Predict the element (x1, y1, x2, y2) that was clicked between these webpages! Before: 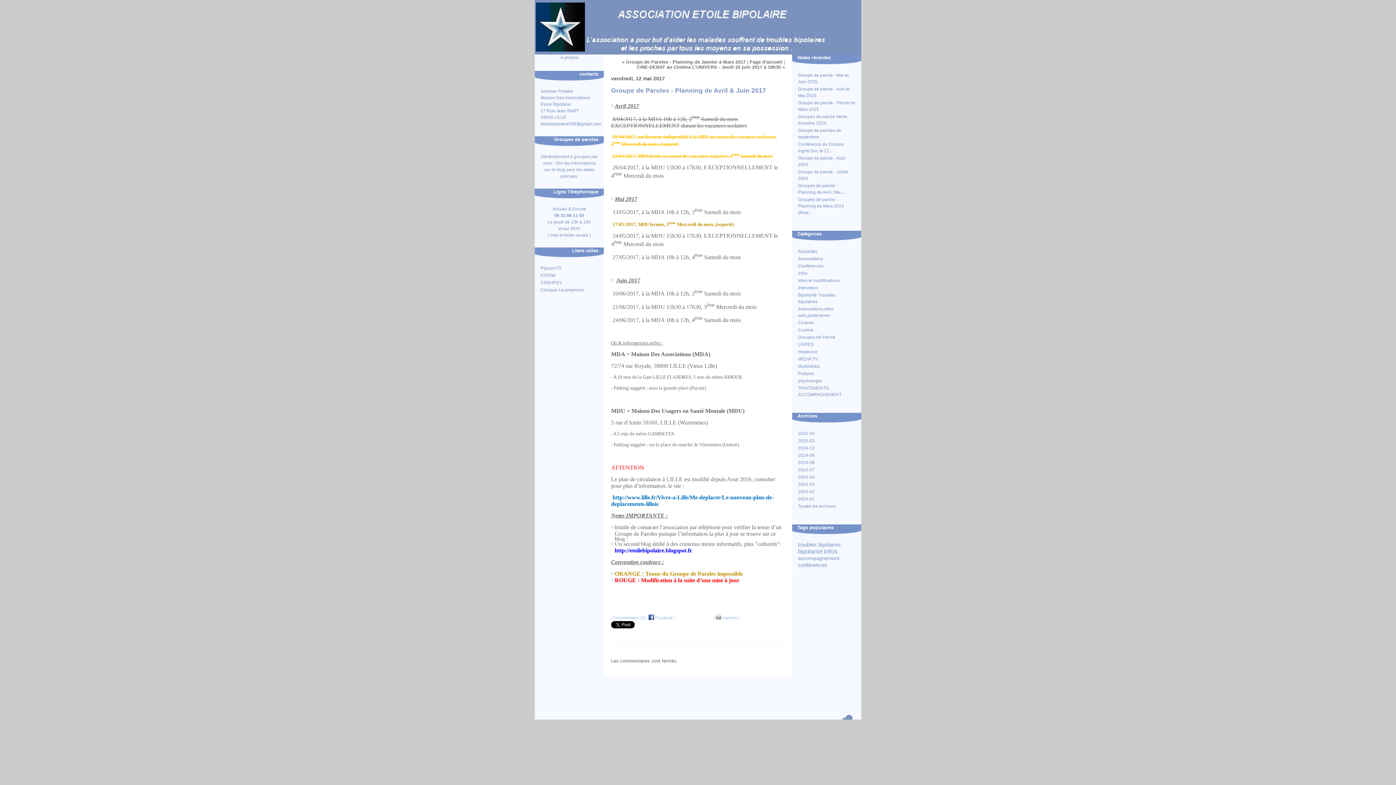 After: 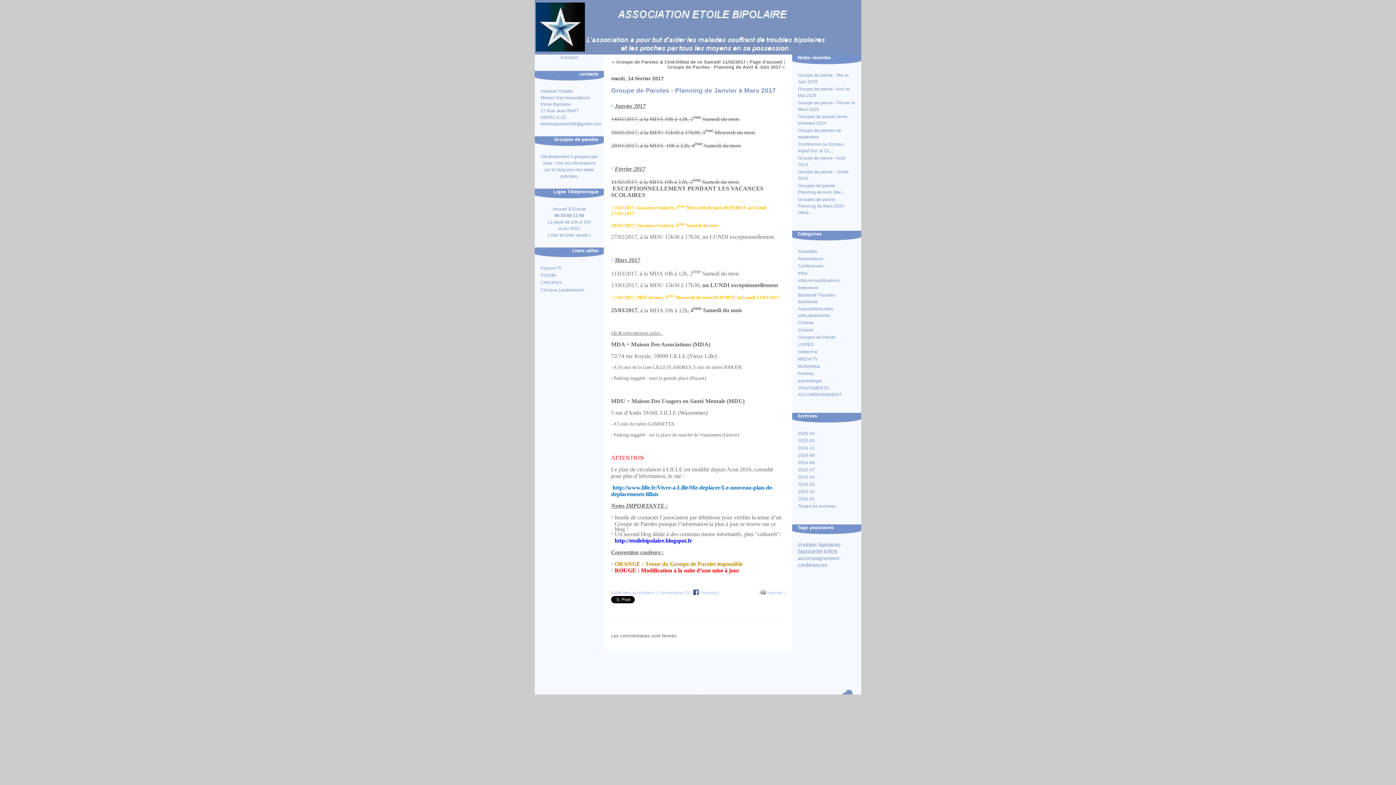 Action: label: « Groupe de Paroles - Planning de Janvier à Mars 2017 bbox: (622, 59, 745, 64)